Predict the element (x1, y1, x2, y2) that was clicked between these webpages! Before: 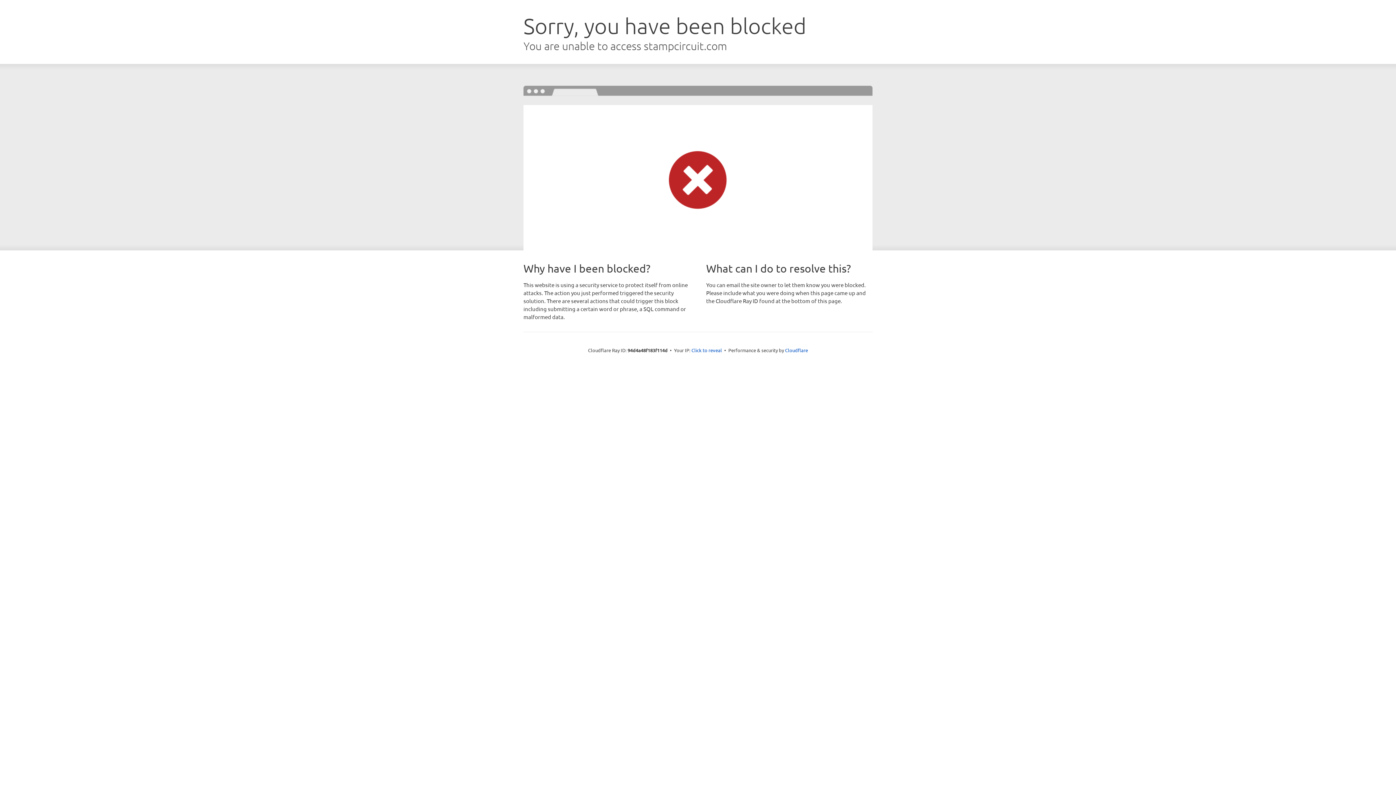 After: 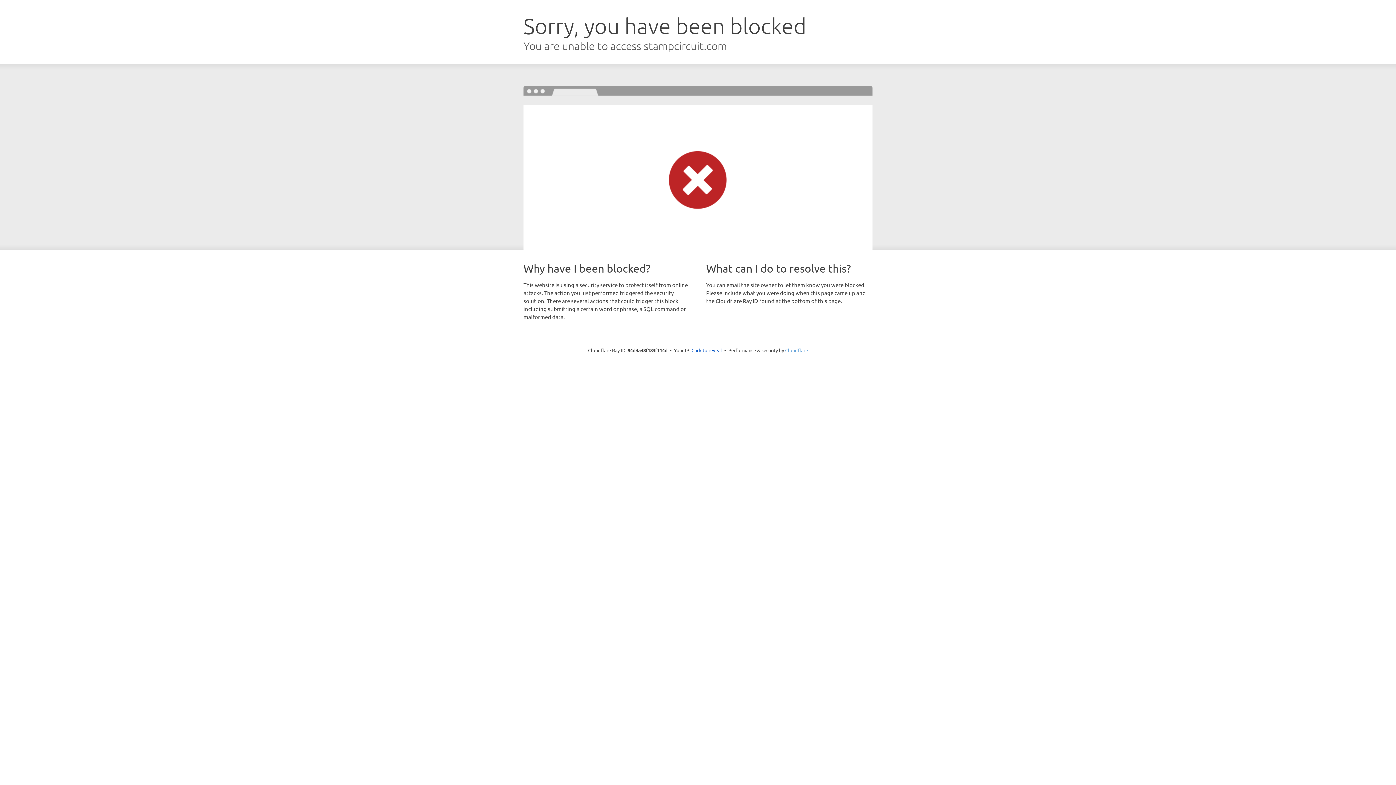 Action: label: Cloudflare bbox: (785, 347, 808, 353)